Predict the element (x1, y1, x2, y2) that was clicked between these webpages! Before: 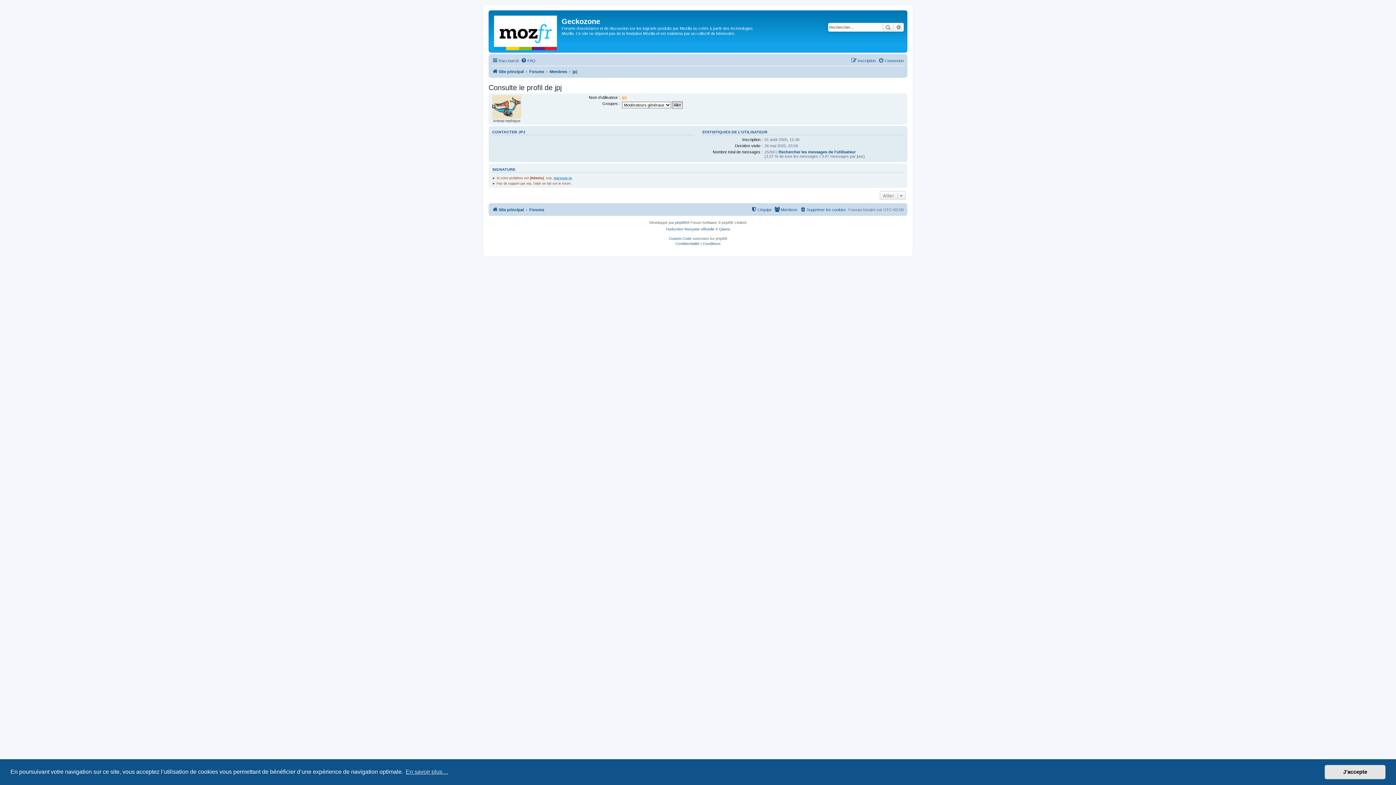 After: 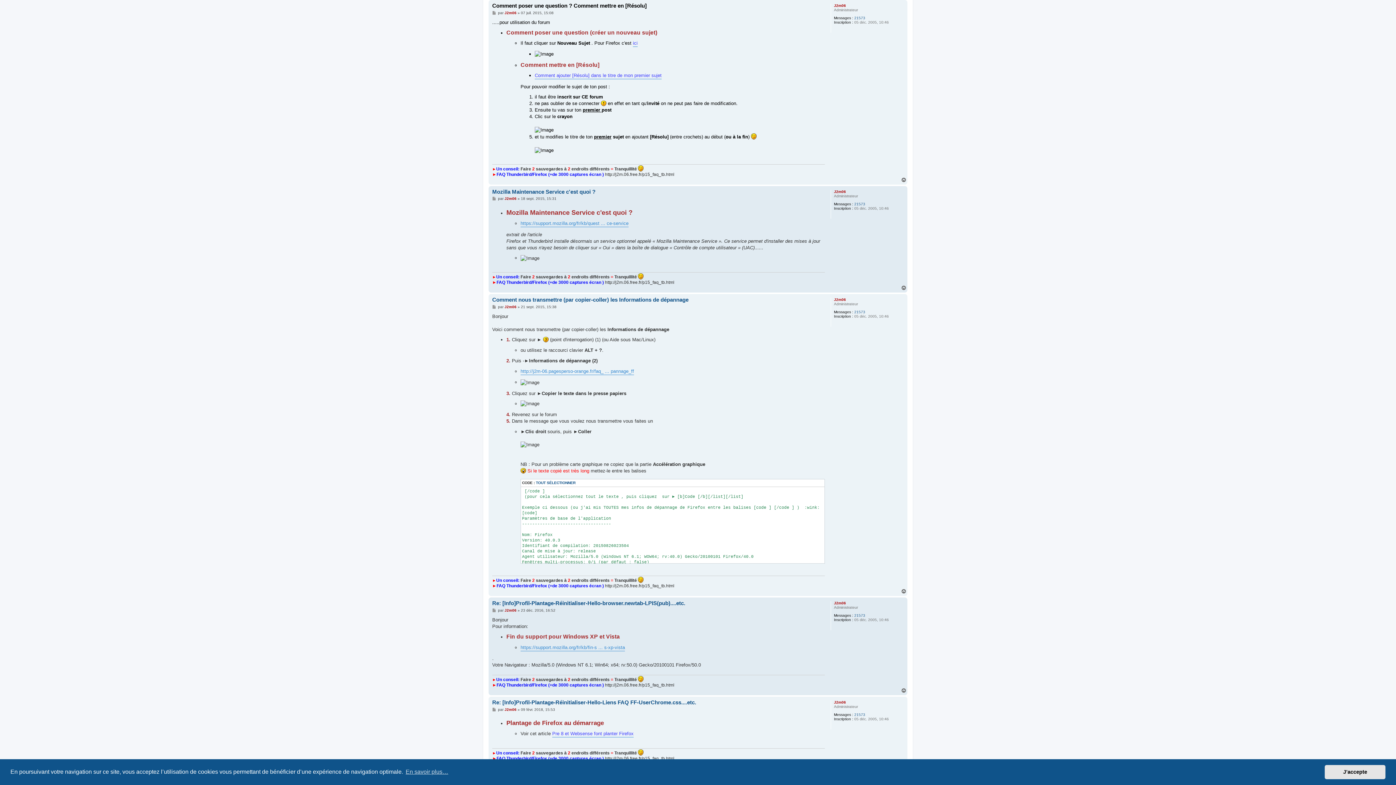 Action: label: marquez-le bbox: (553, 176, 572, 180)